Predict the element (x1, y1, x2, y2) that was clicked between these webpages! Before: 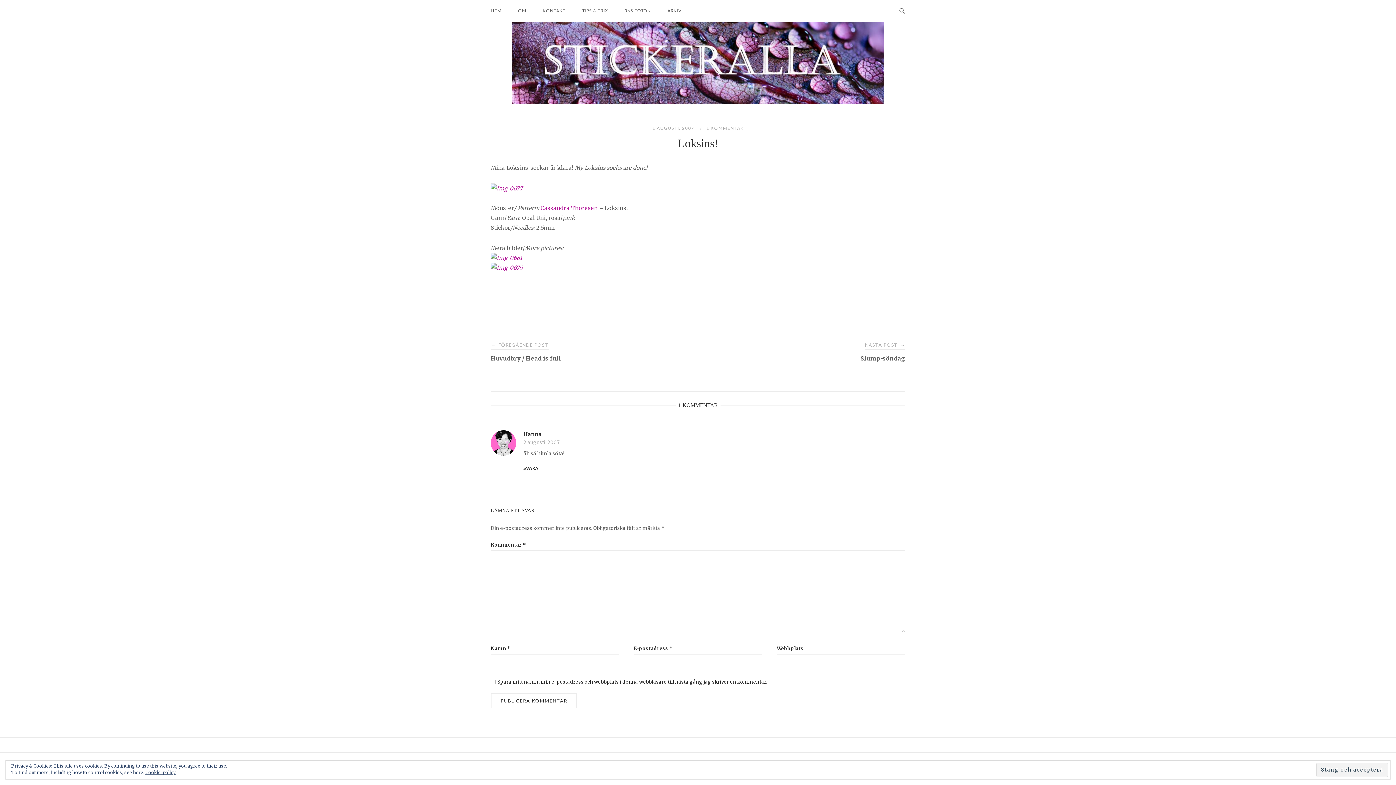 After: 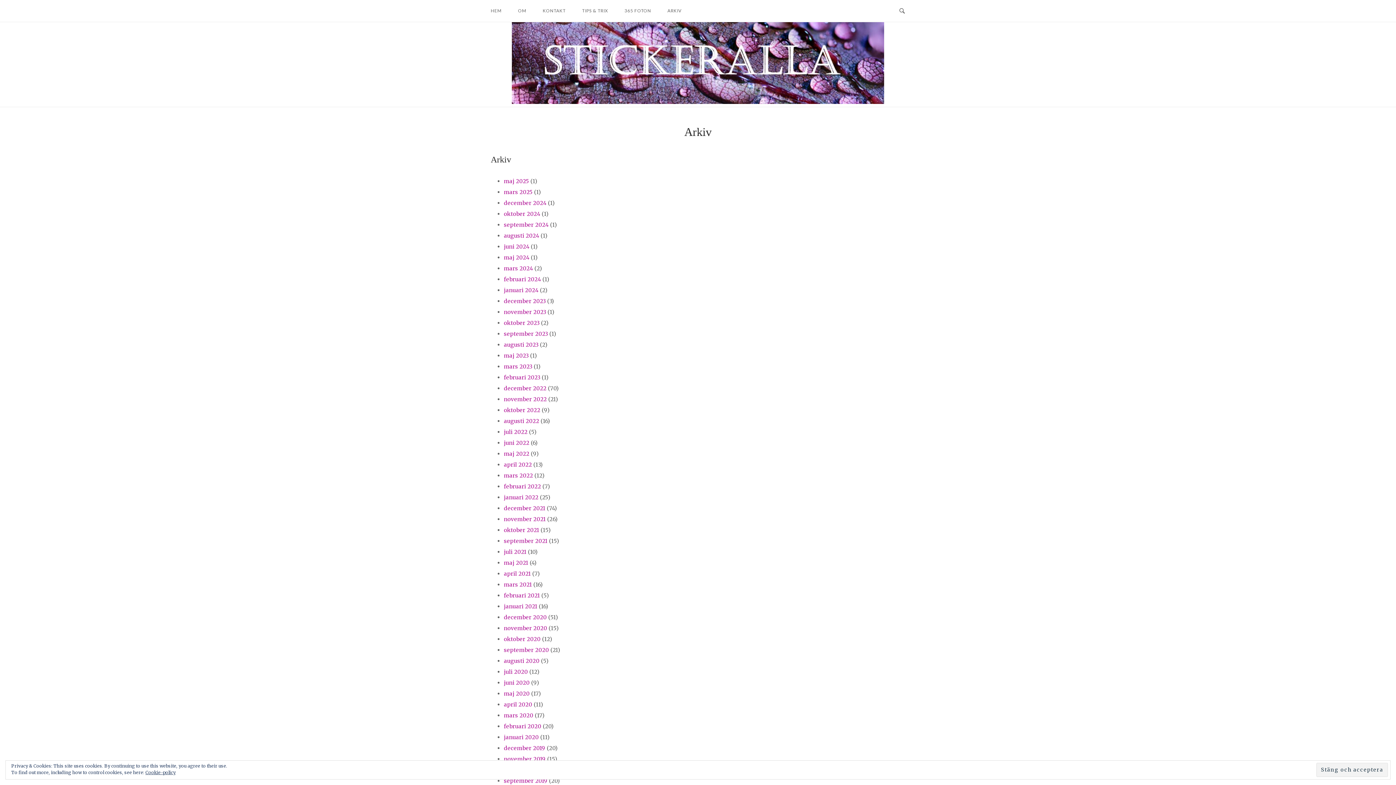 Action: bbox: (662, 1, 687, 20) label: ARKIV